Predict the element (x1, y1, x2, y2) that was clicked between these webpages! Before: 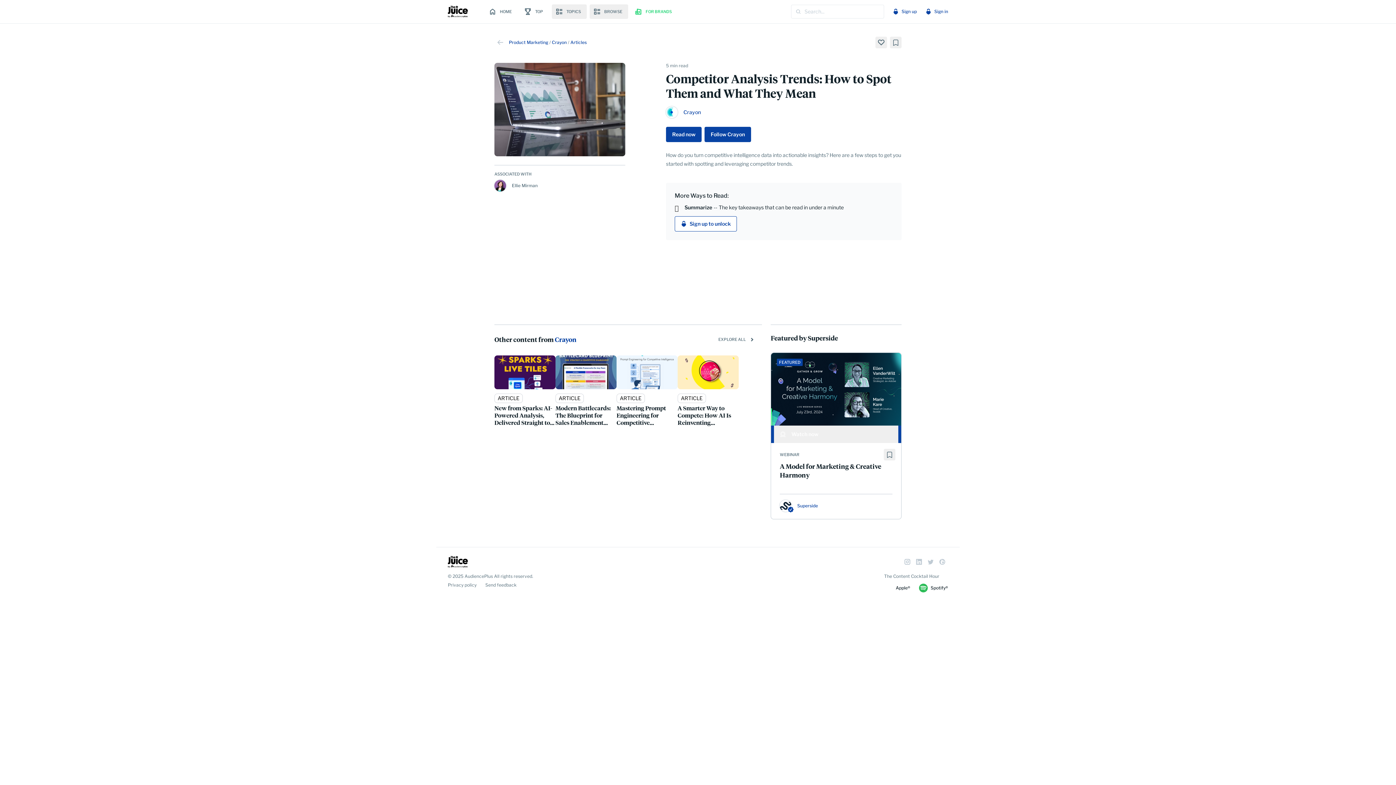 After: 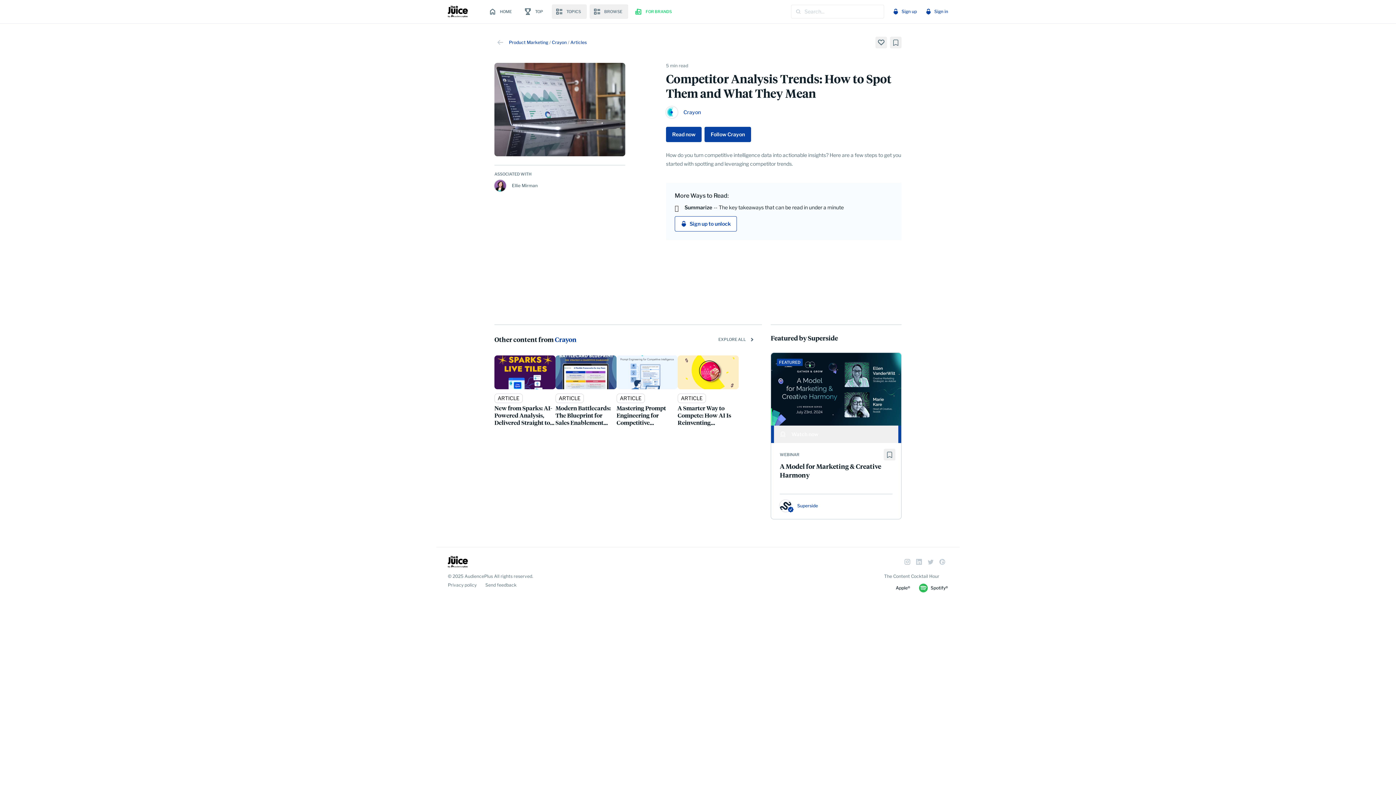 Action: bbox: (666, 106, 677, 118)